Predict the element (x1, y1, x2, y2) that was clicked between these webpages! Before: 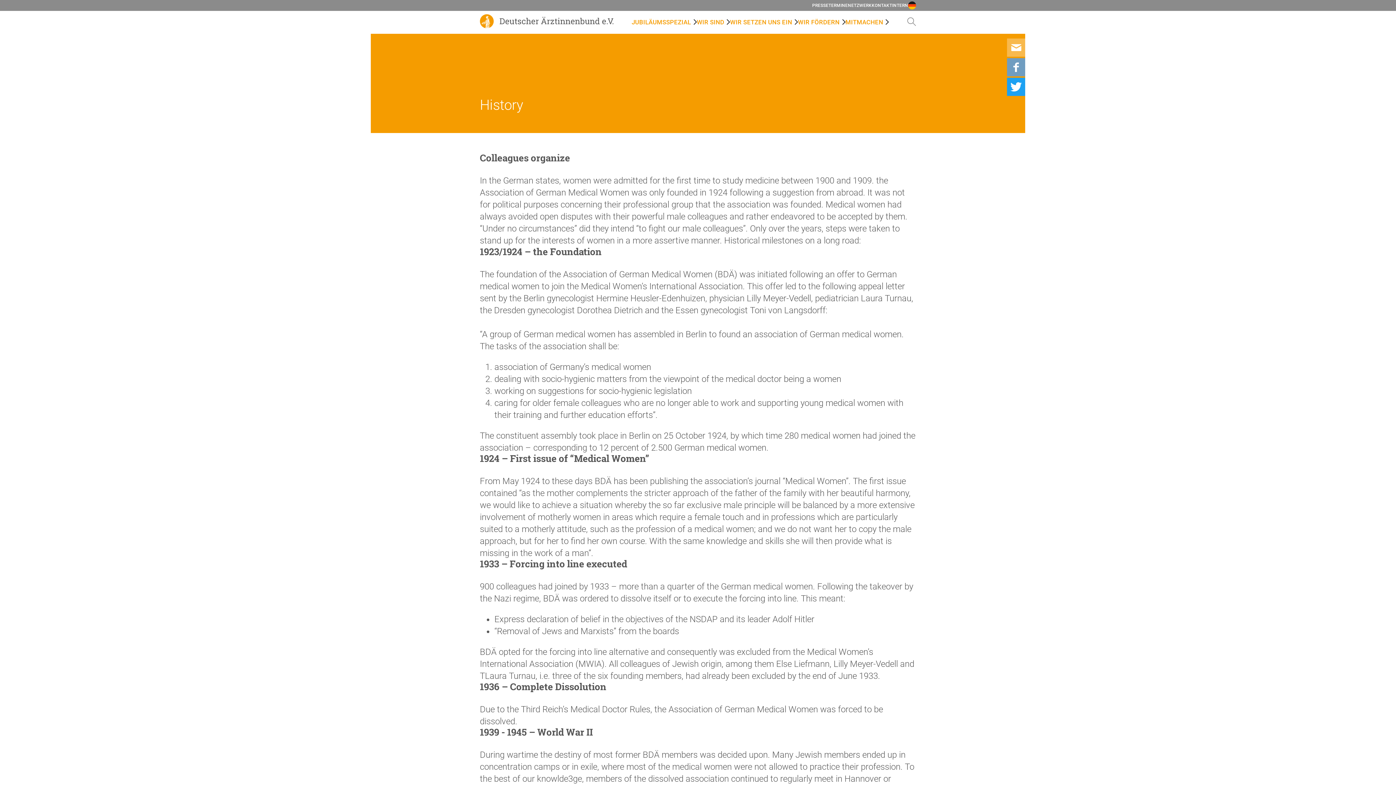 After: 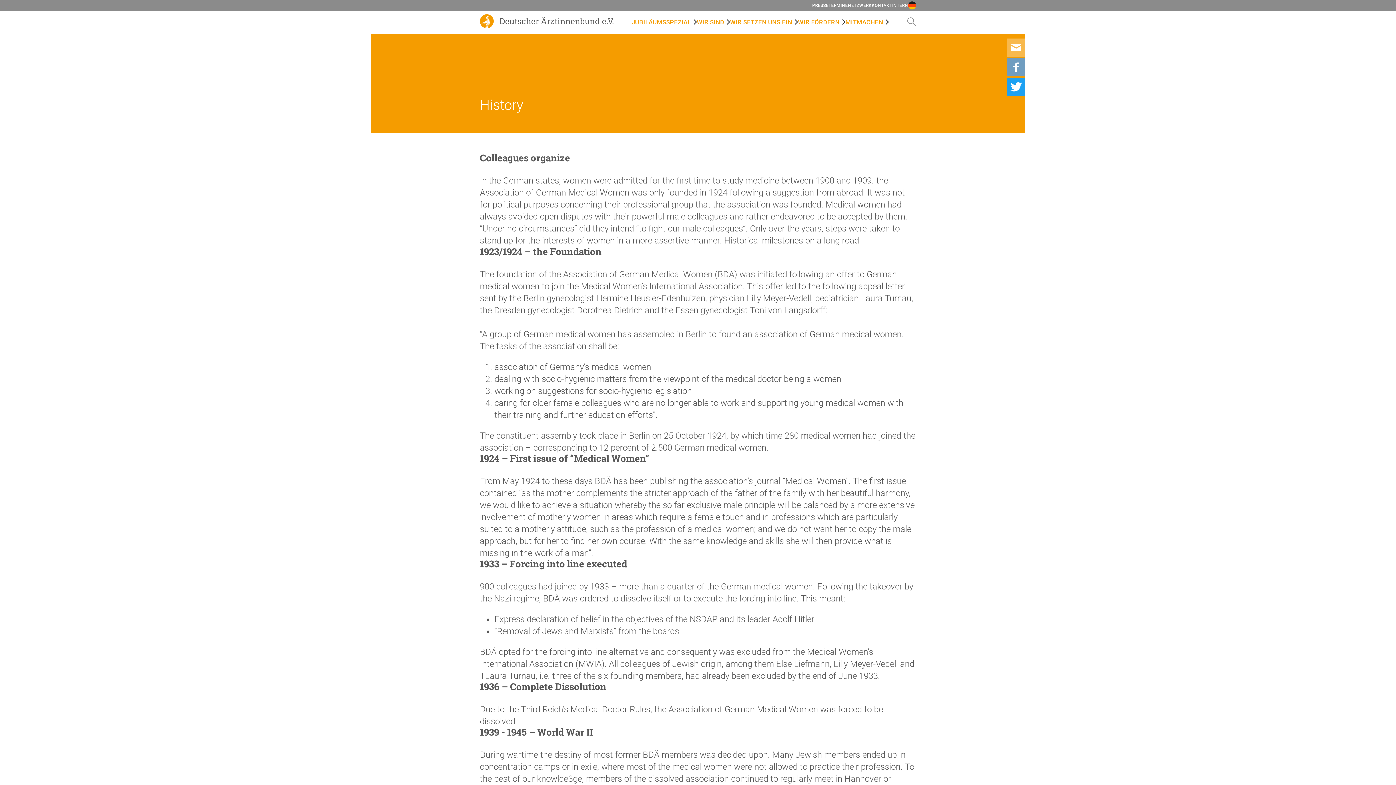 Action: bbox: (1007, 58, 1025, 77)